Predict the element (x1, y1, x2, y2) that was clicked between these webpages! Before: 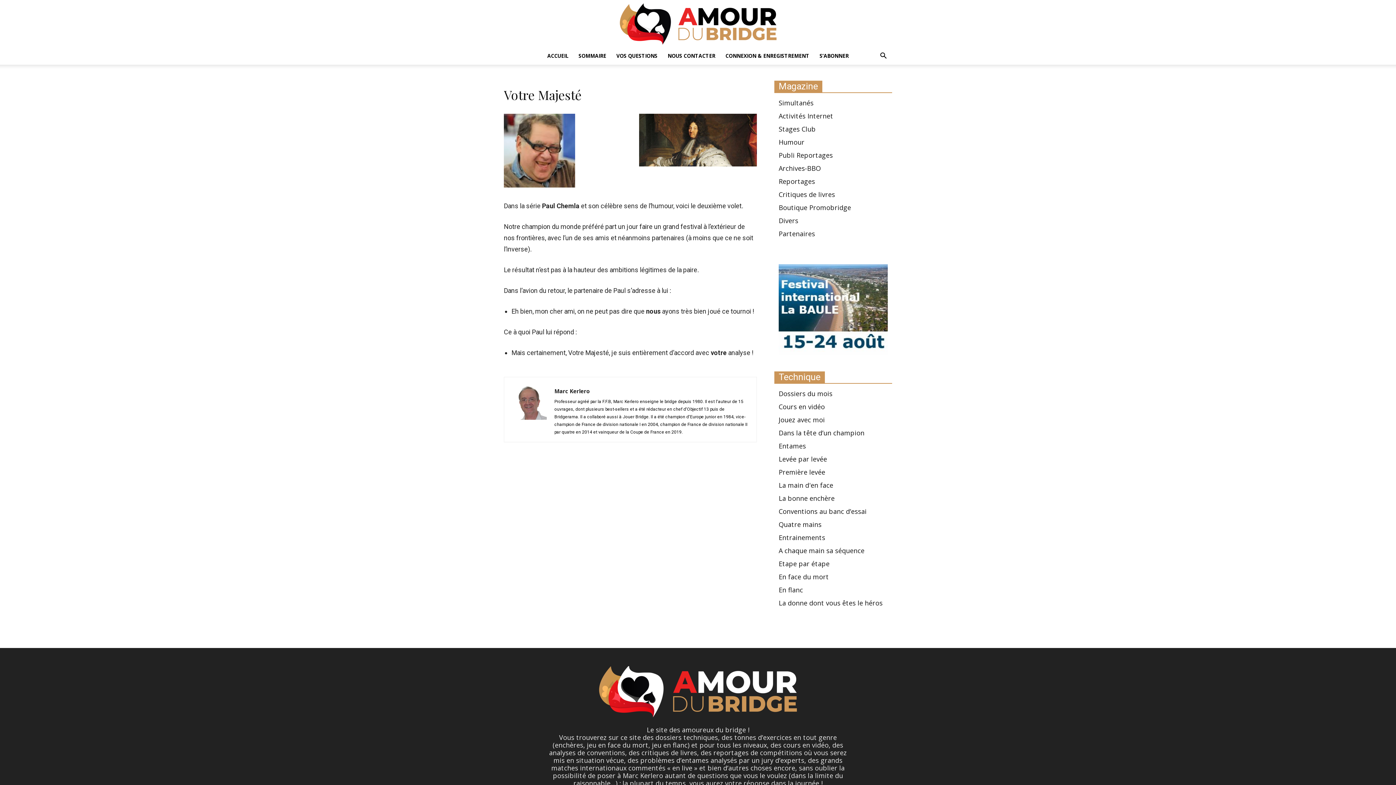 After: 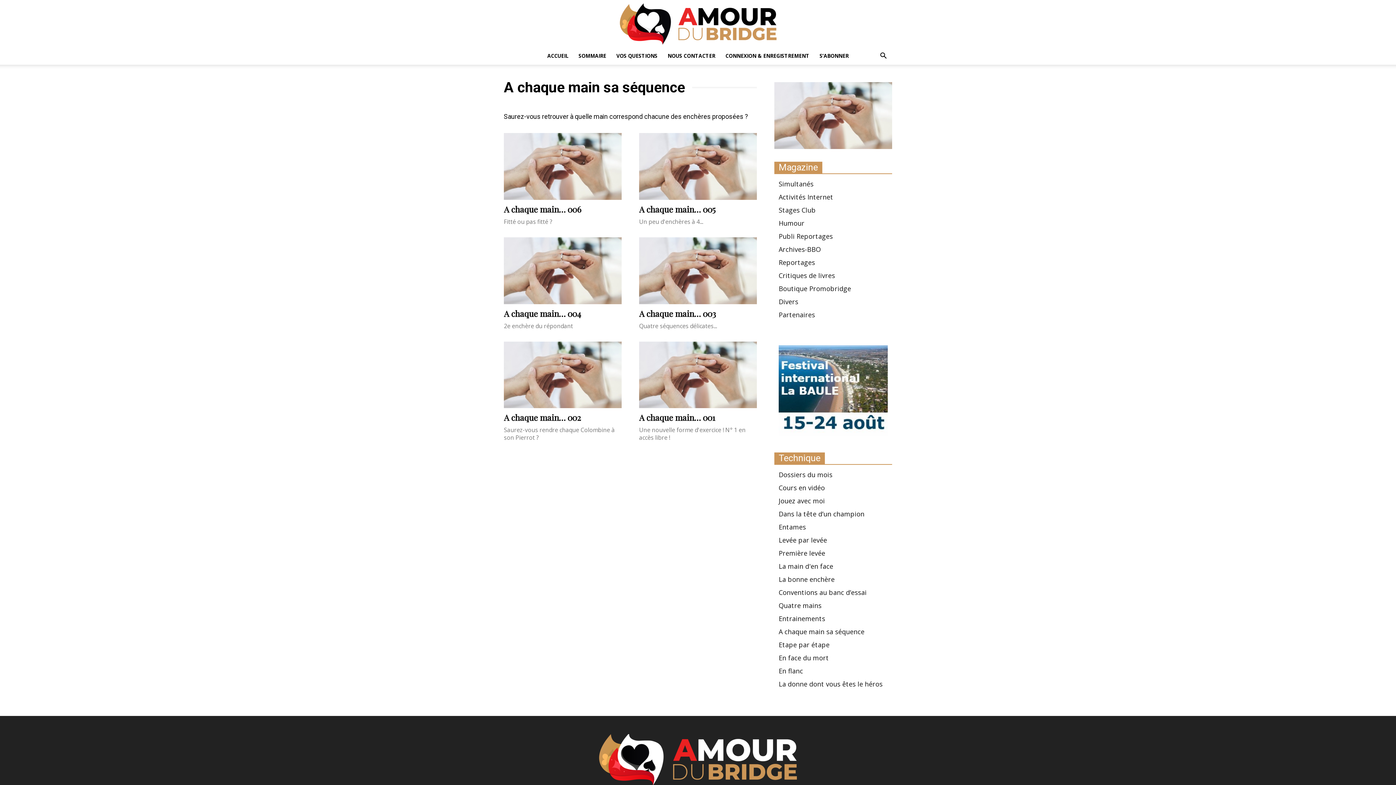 Action: label: A chaque main sa séquence bbox: (778, 547, 864, 554)